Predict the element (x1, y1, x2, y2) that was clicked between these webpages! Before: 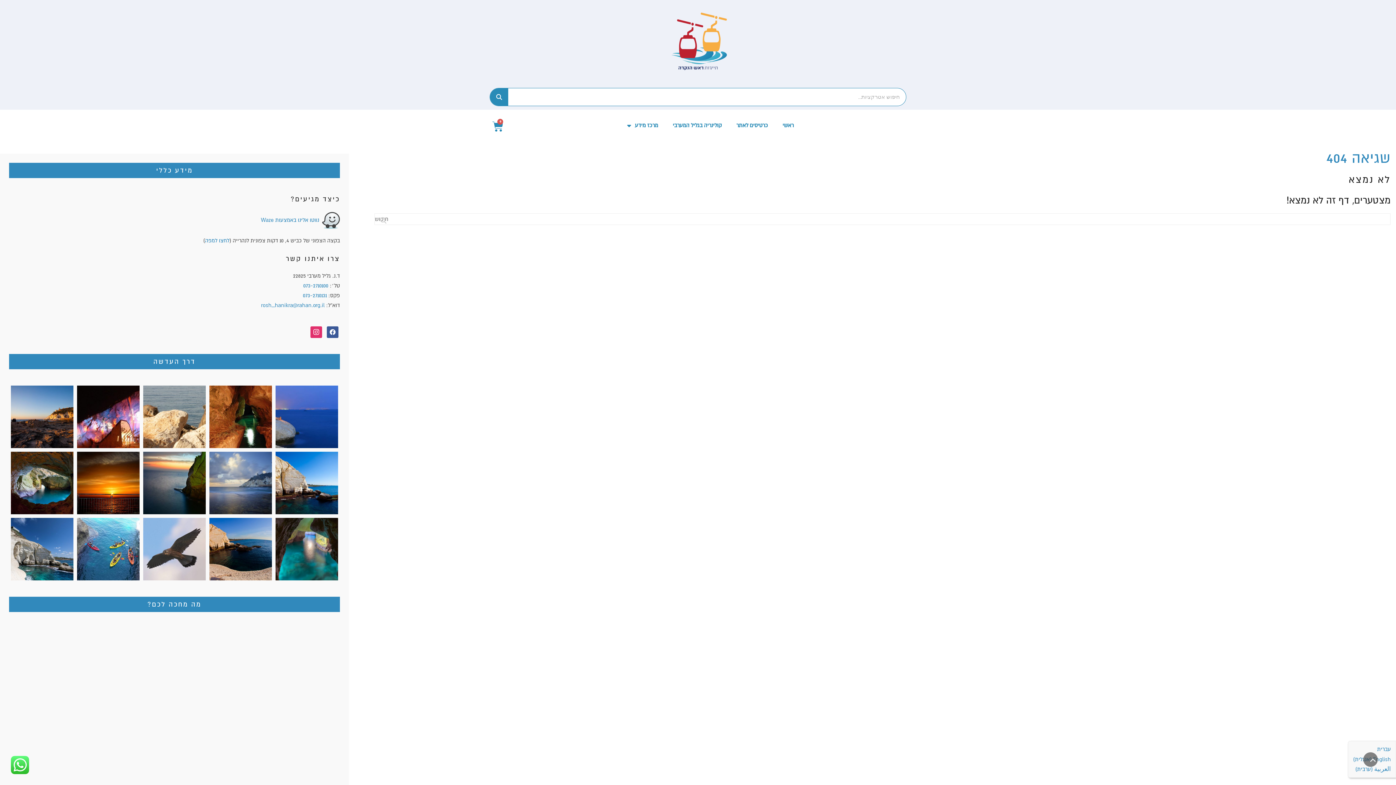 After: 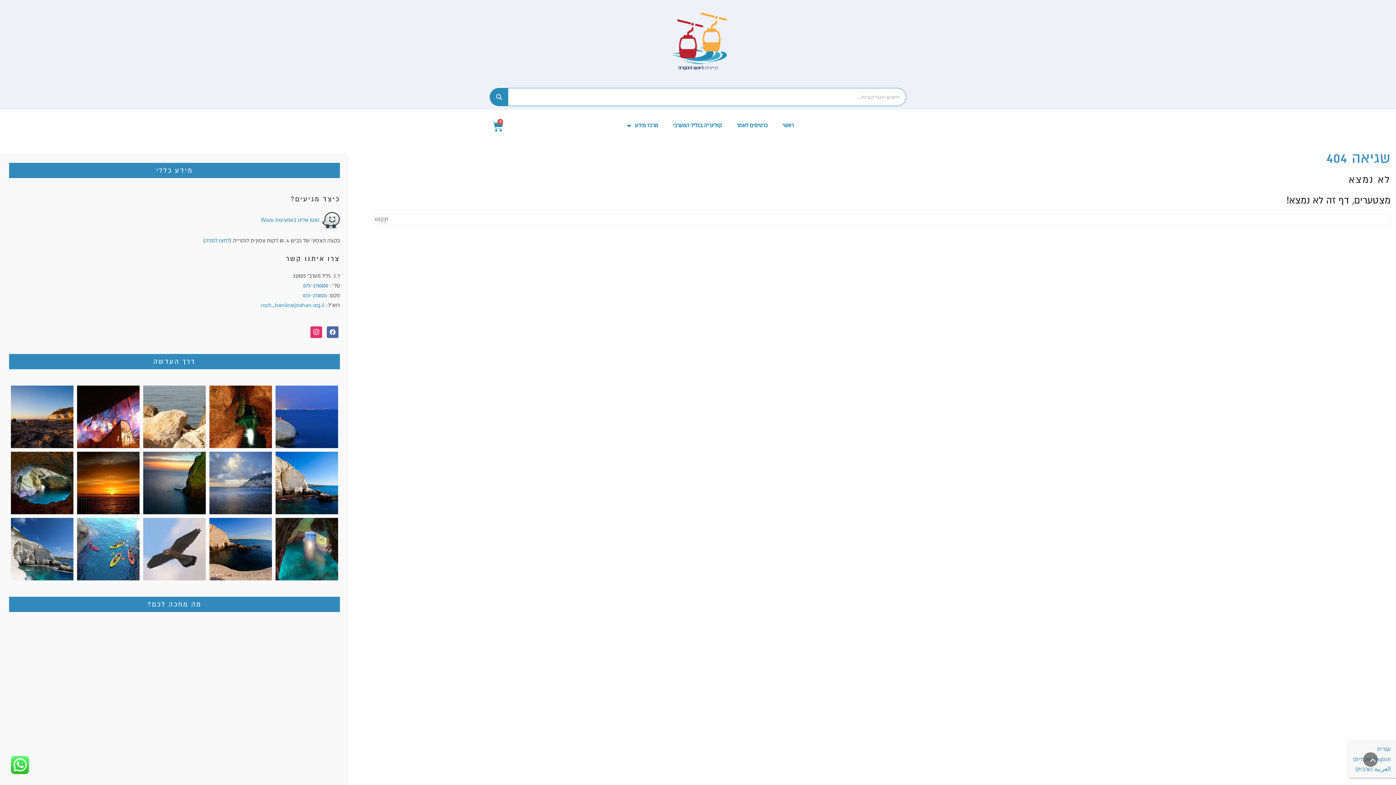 Action: label: facebook bbox: (326, 328, 338, 335)